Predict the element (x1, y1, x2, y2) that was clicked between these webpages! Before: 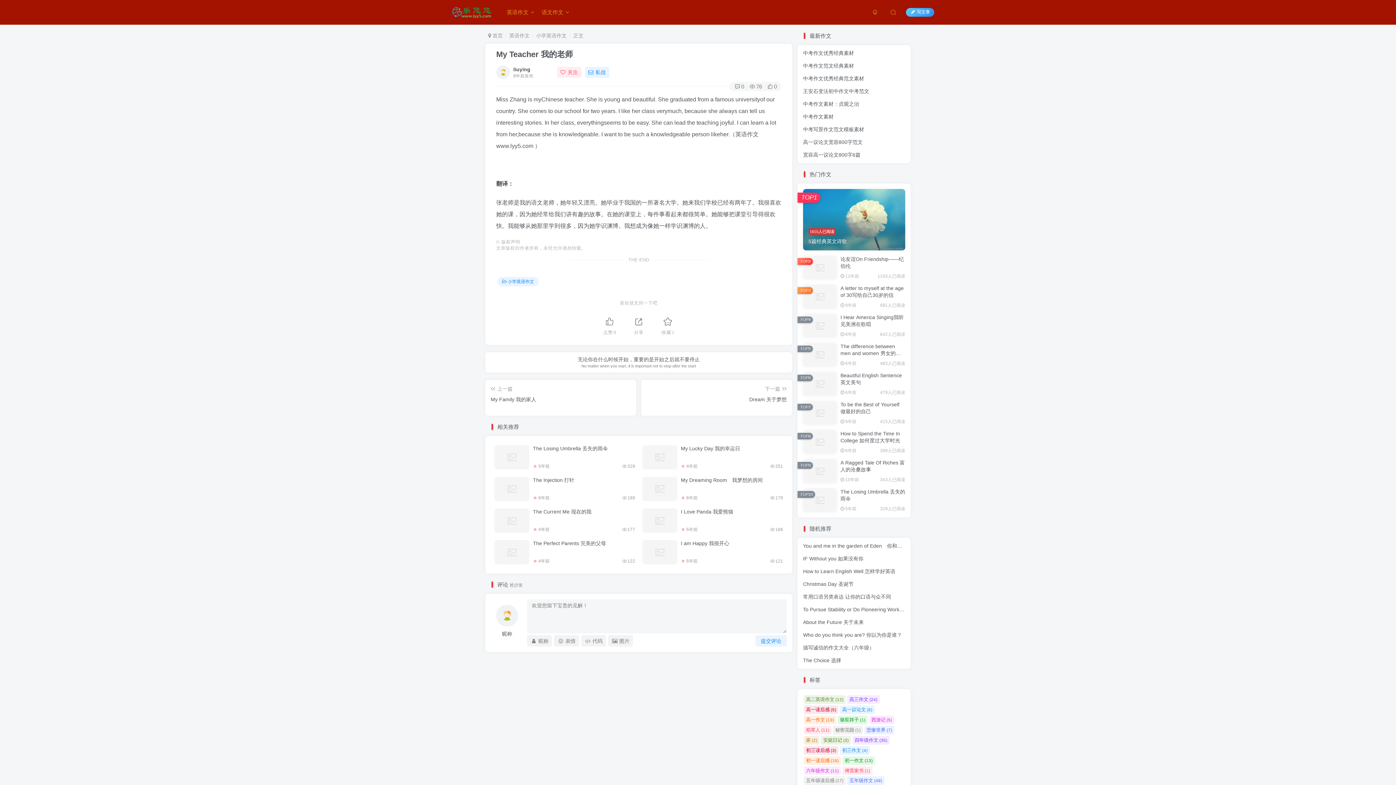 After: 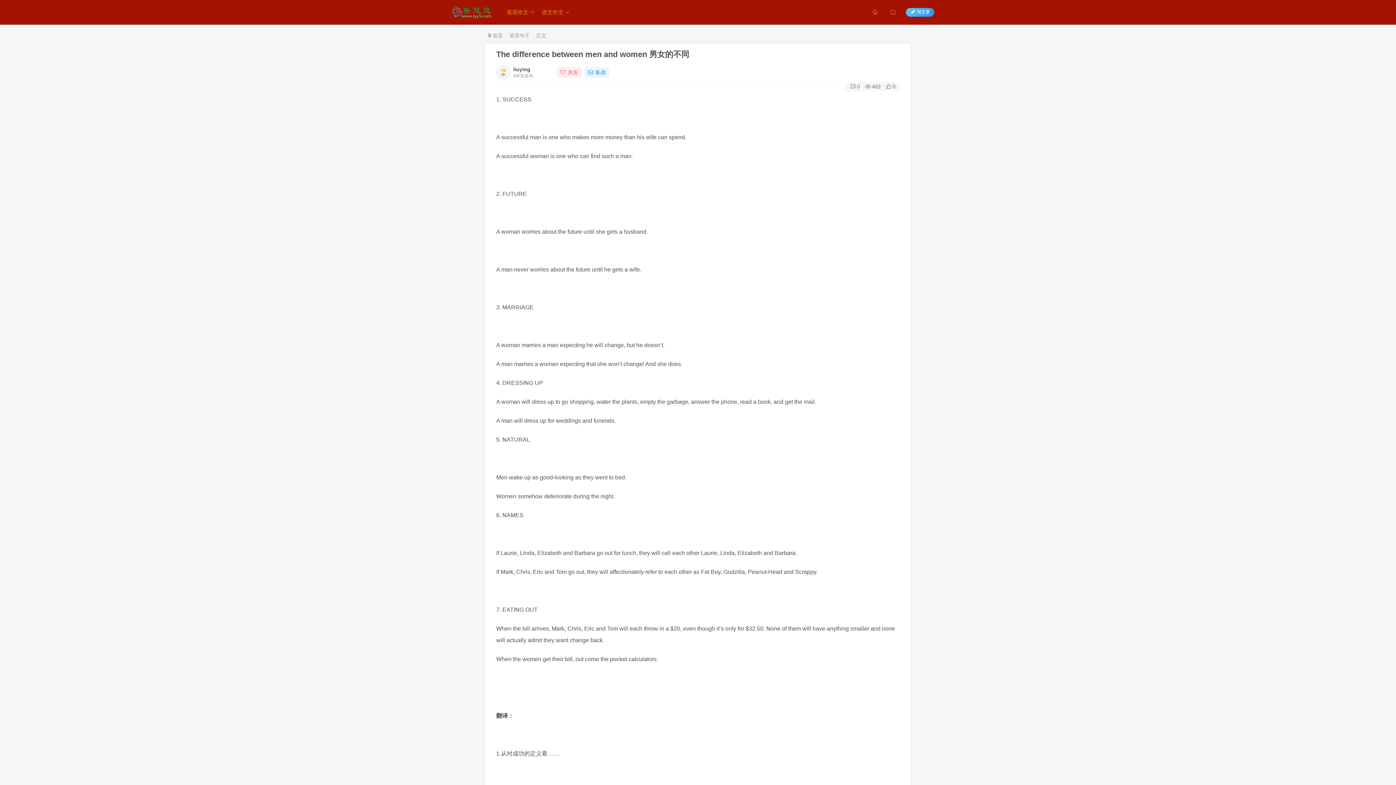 Action: bbox: (803, 343, 837, 366)